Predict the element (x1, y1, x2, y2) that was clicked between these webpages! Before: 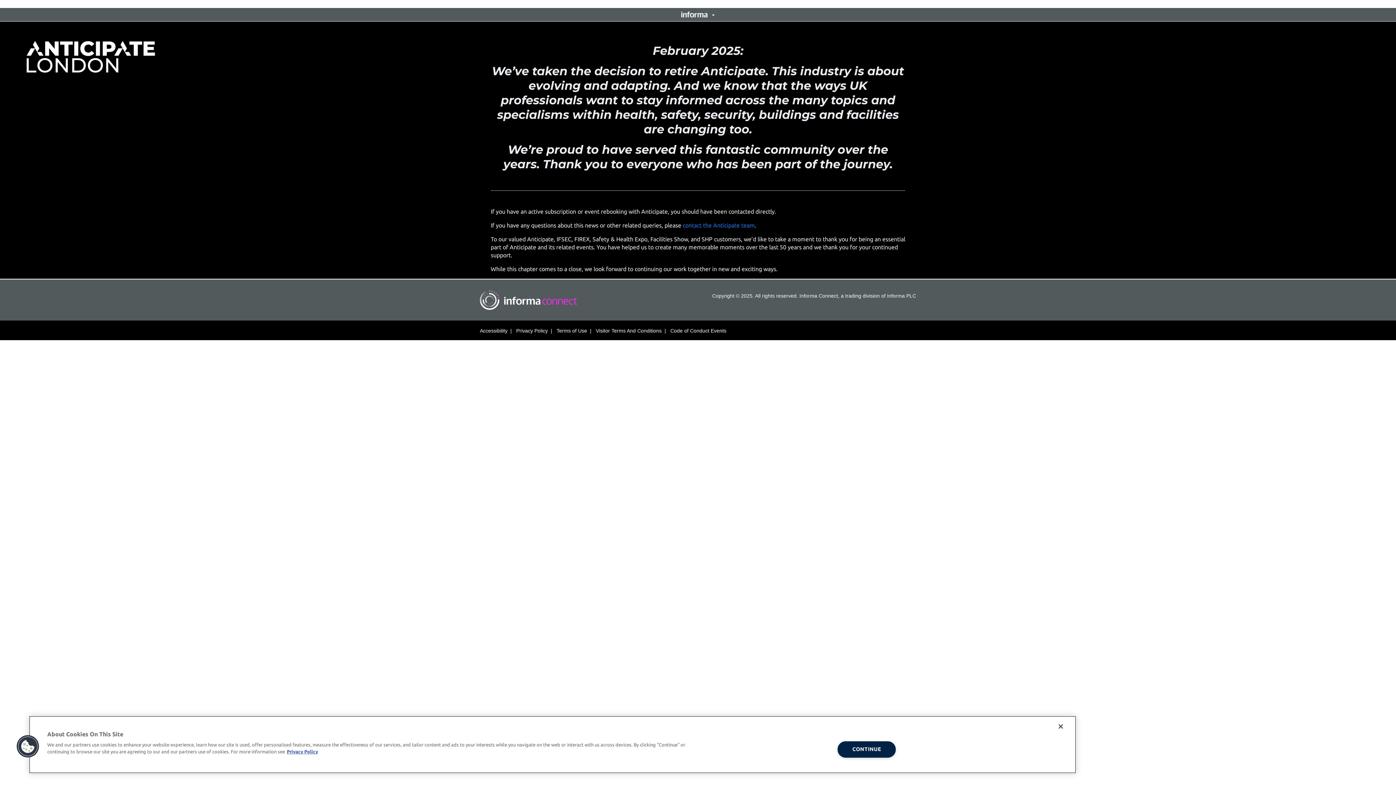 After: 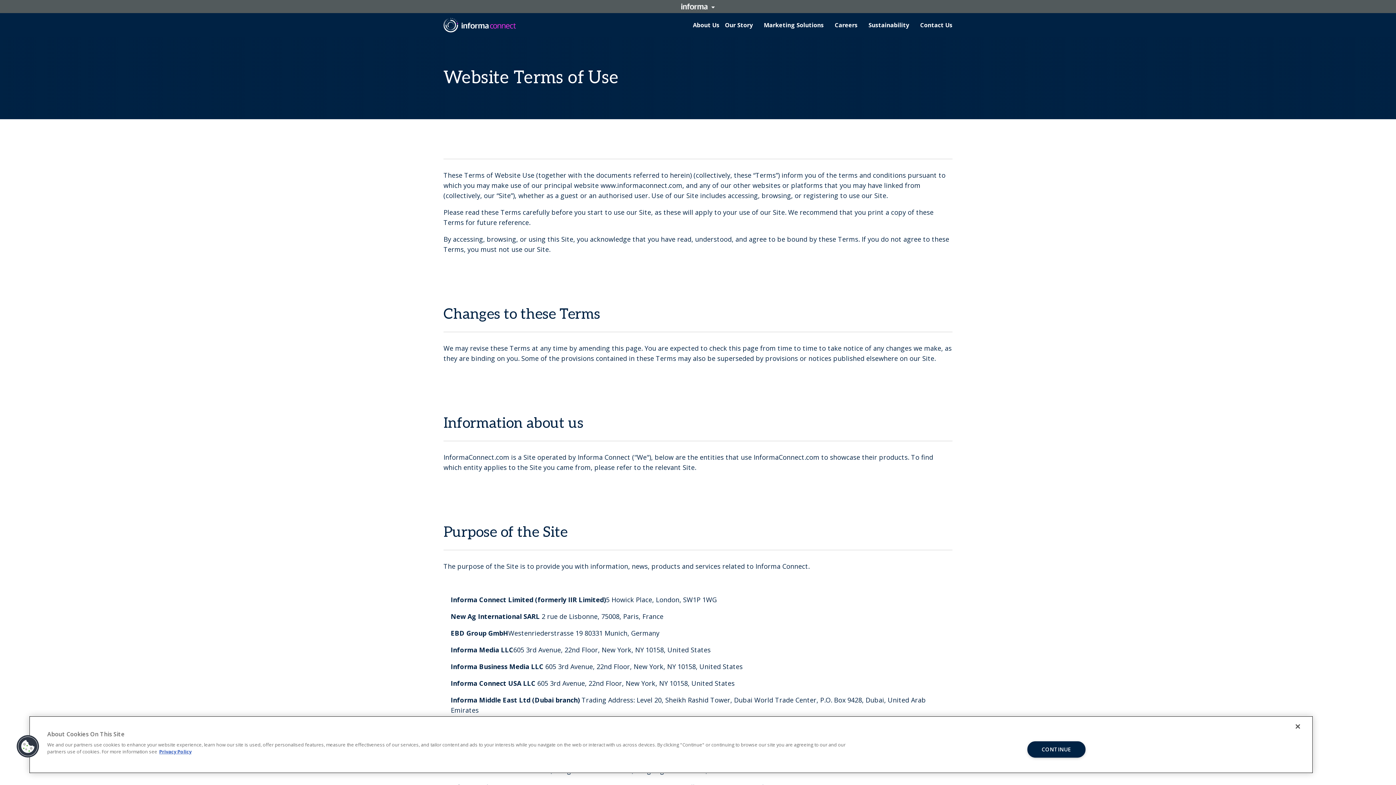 Action: label: Terms of Use bbox: (556, 327, 587, 333)